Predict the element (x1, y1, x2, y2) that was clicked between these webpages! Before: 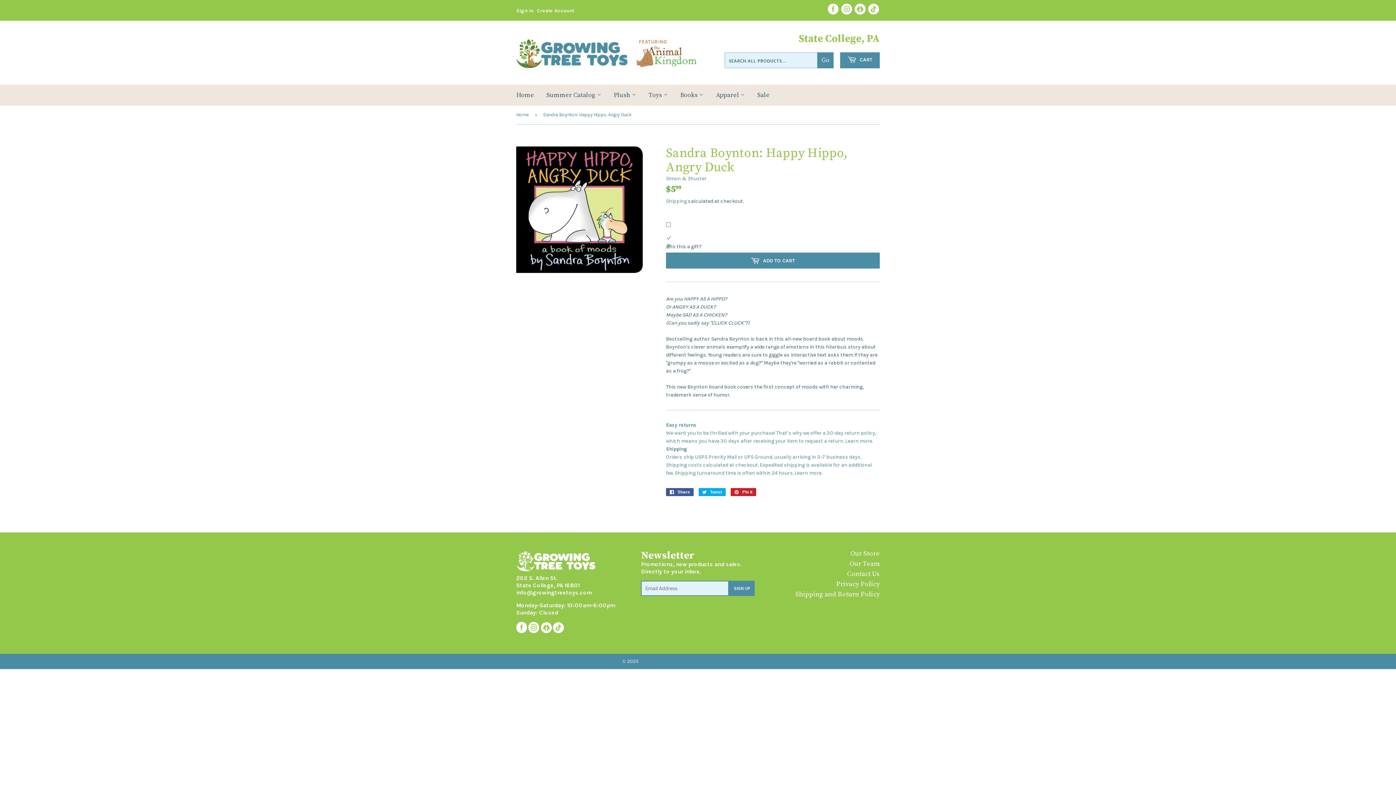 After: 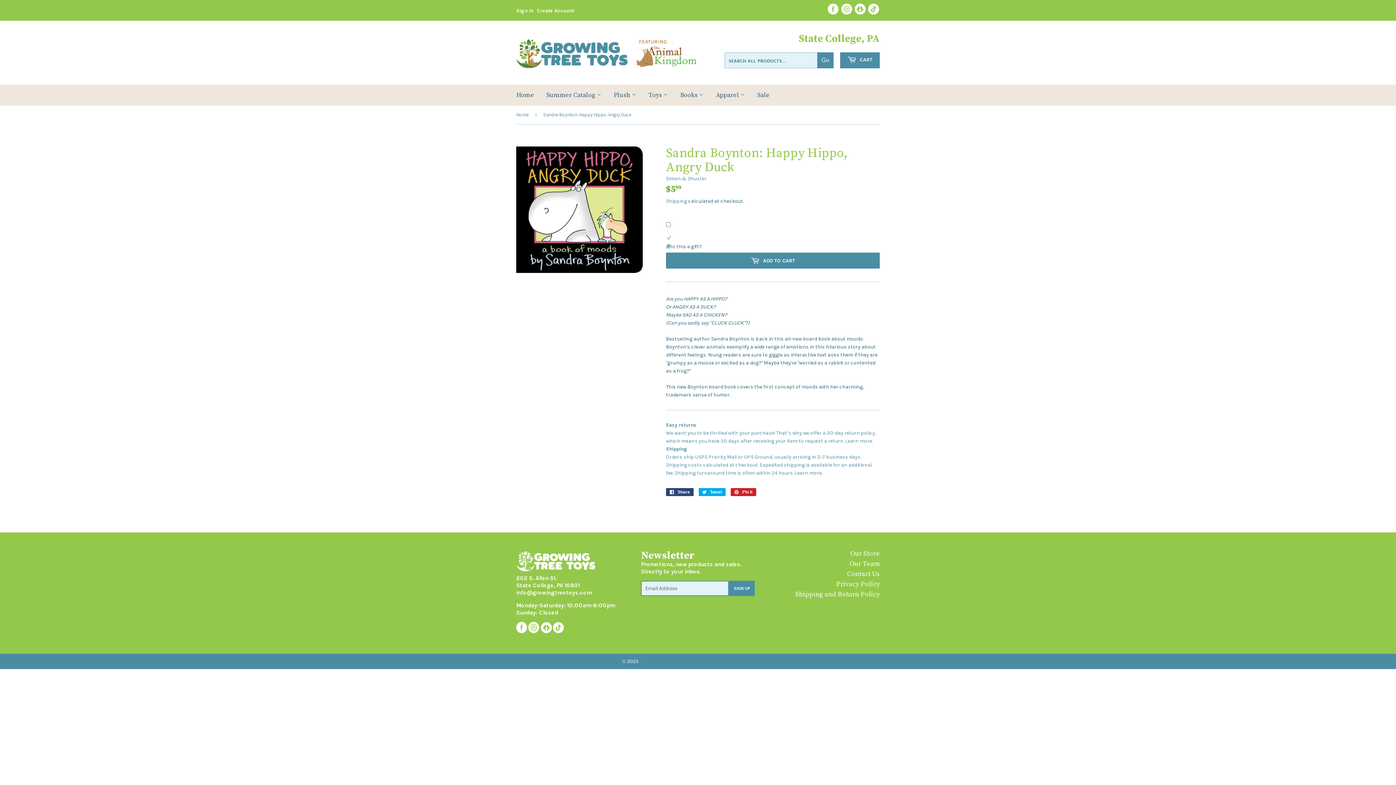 Action: bbox: (666, 488, 693, 496) label:  Share
Share on Facebook